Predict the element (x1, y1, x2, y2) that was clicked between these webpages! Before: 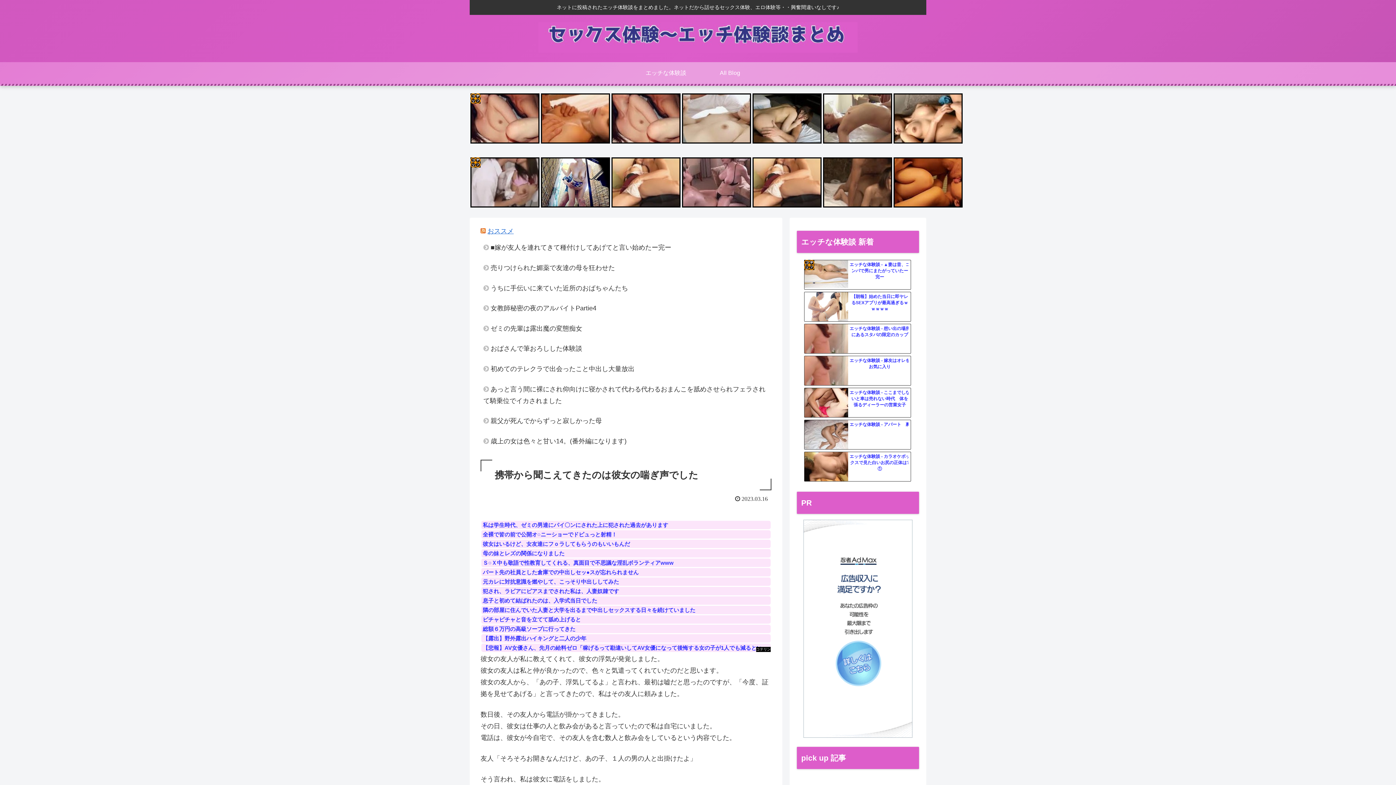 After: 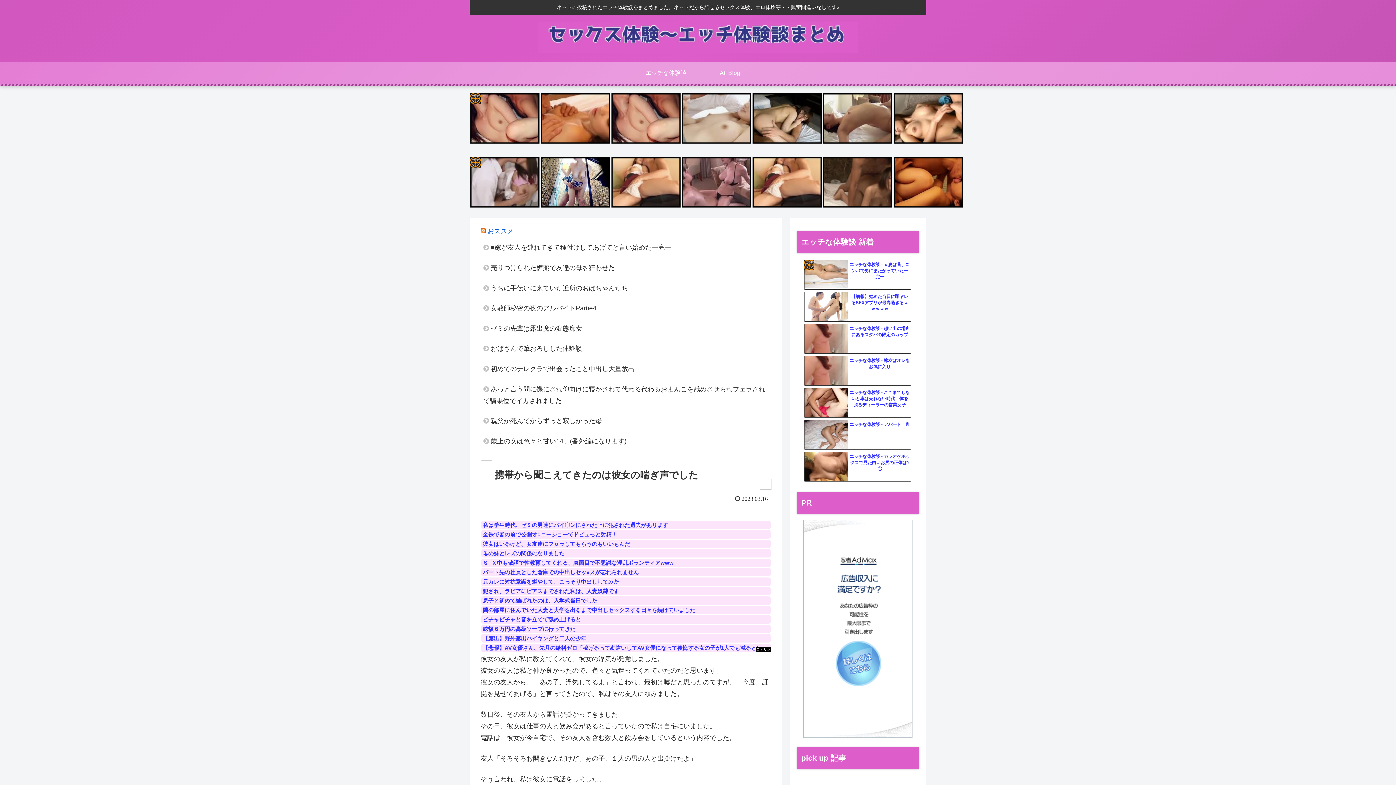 Action: bbox: (481, 606, 770, 614) label: 隣の部屋に住んでいた人妻と大学を出るまで中出しセックスする日々を続けていました